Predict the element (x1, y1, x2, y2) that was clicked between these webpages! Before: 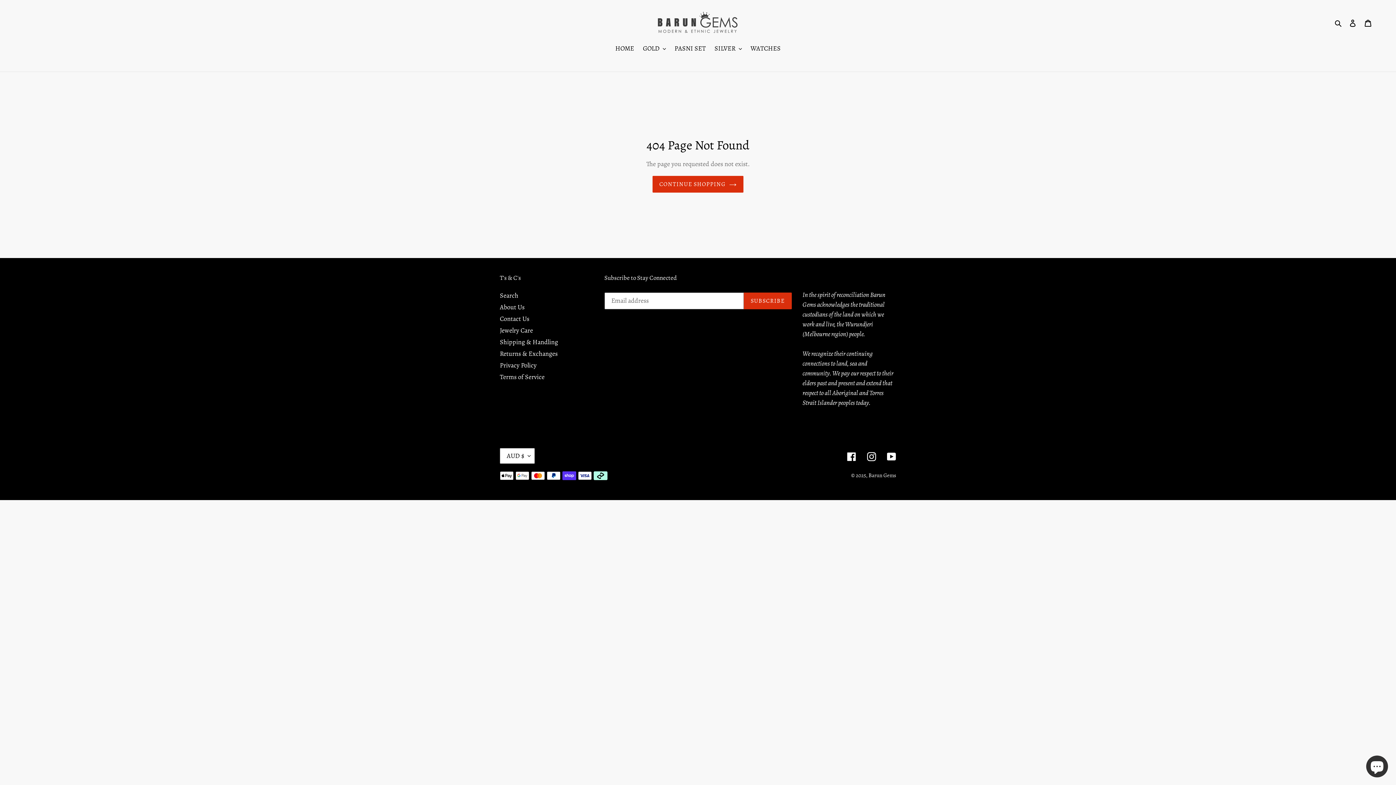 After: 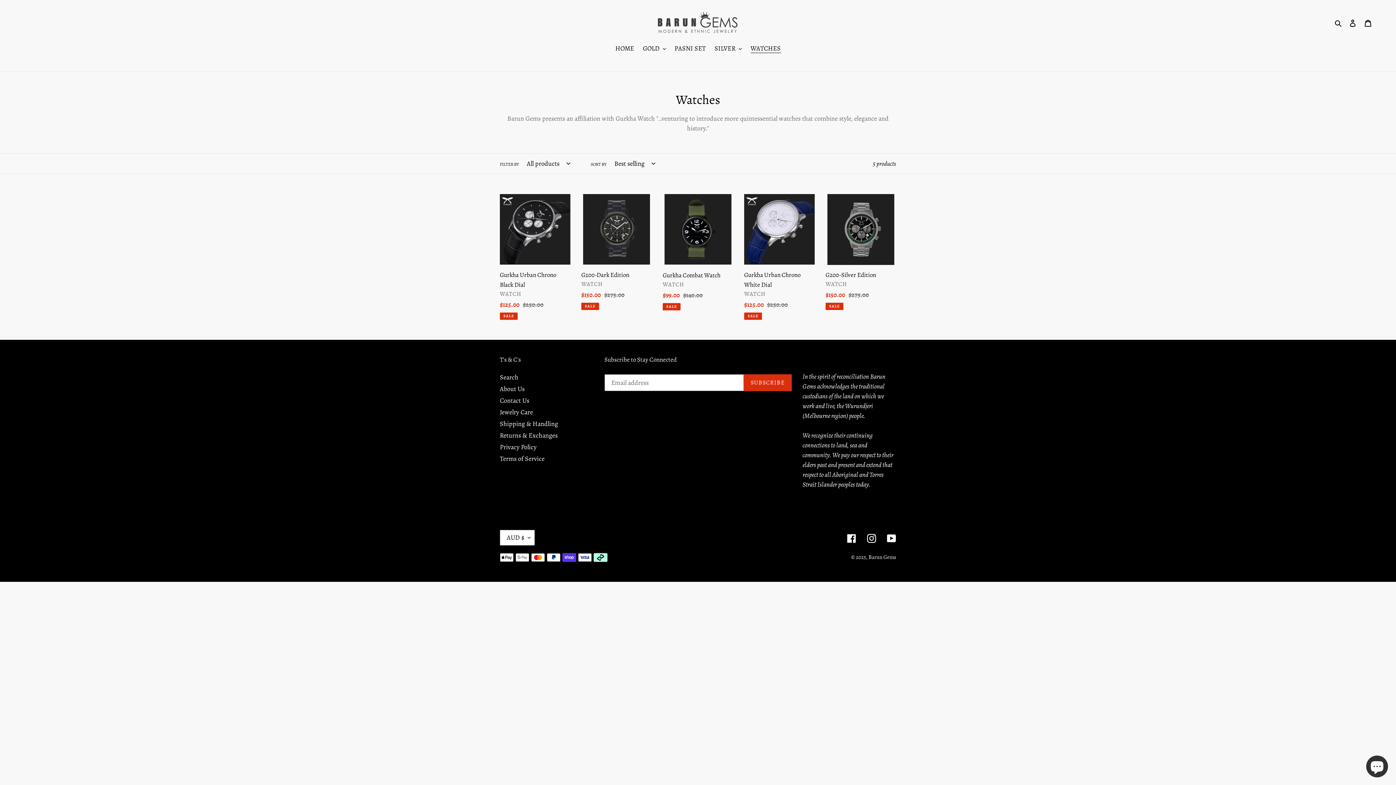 Action: bbox: (747, 43, 784, 54) label: WATCHES